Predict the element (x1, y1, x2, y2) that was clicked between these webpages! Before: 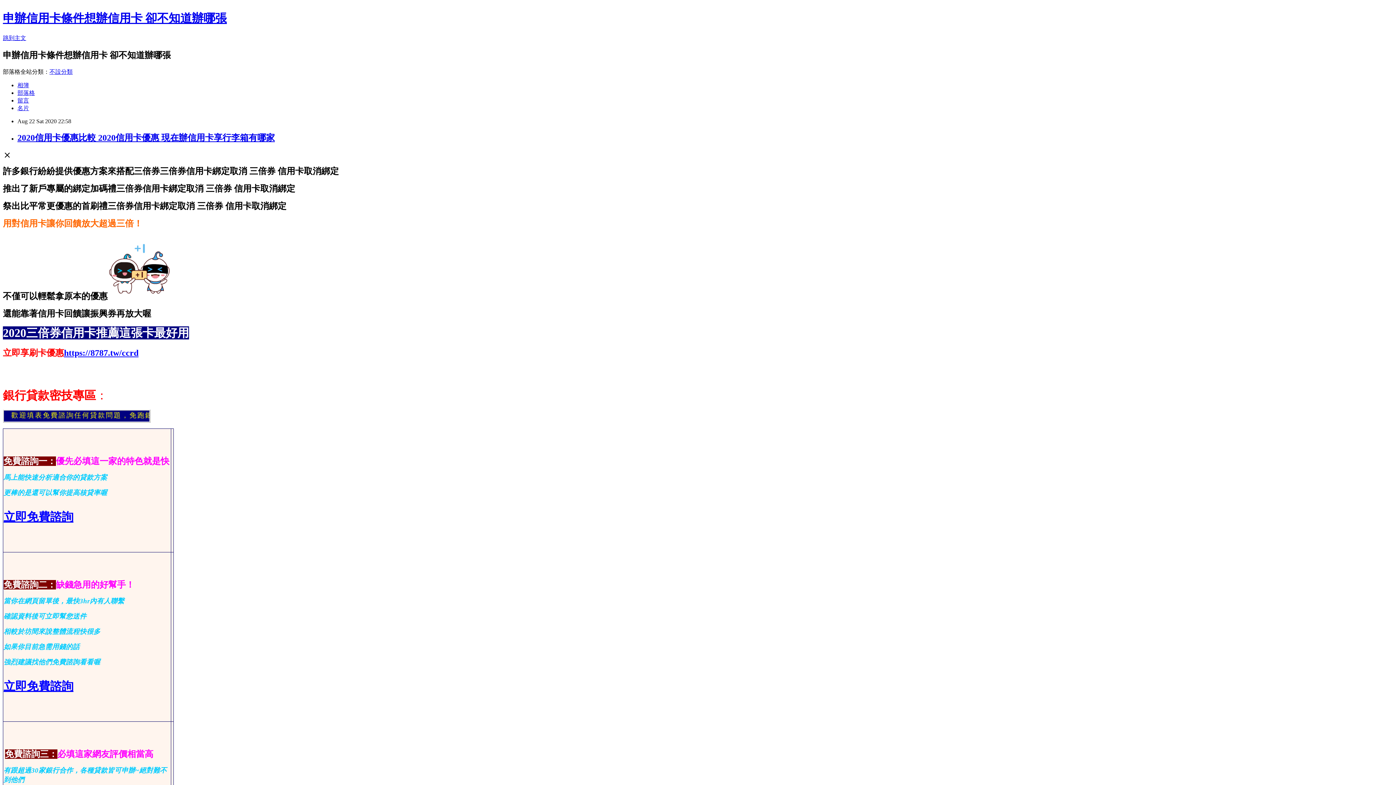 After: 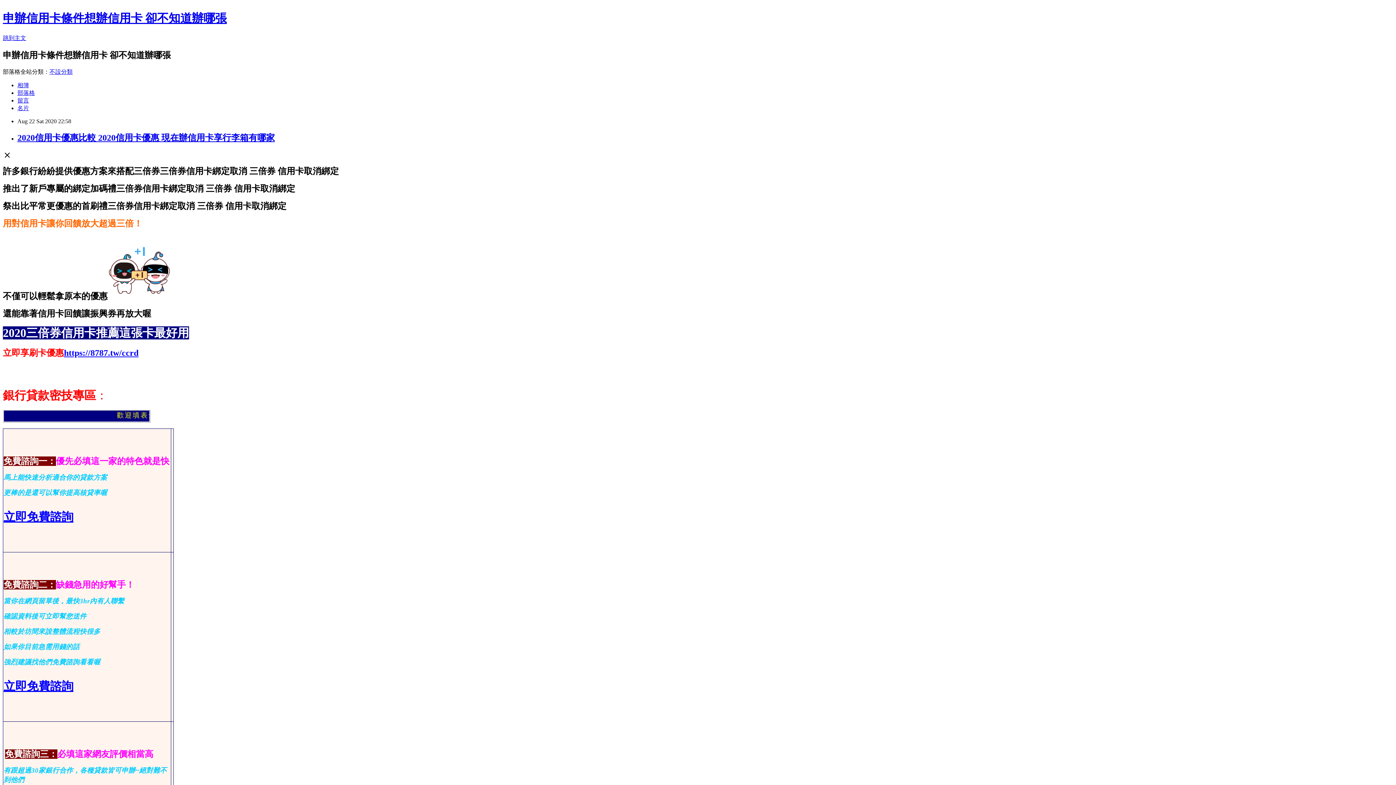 Action: bbox: (3, 679, 73, 692) label: 立即免費諮詢